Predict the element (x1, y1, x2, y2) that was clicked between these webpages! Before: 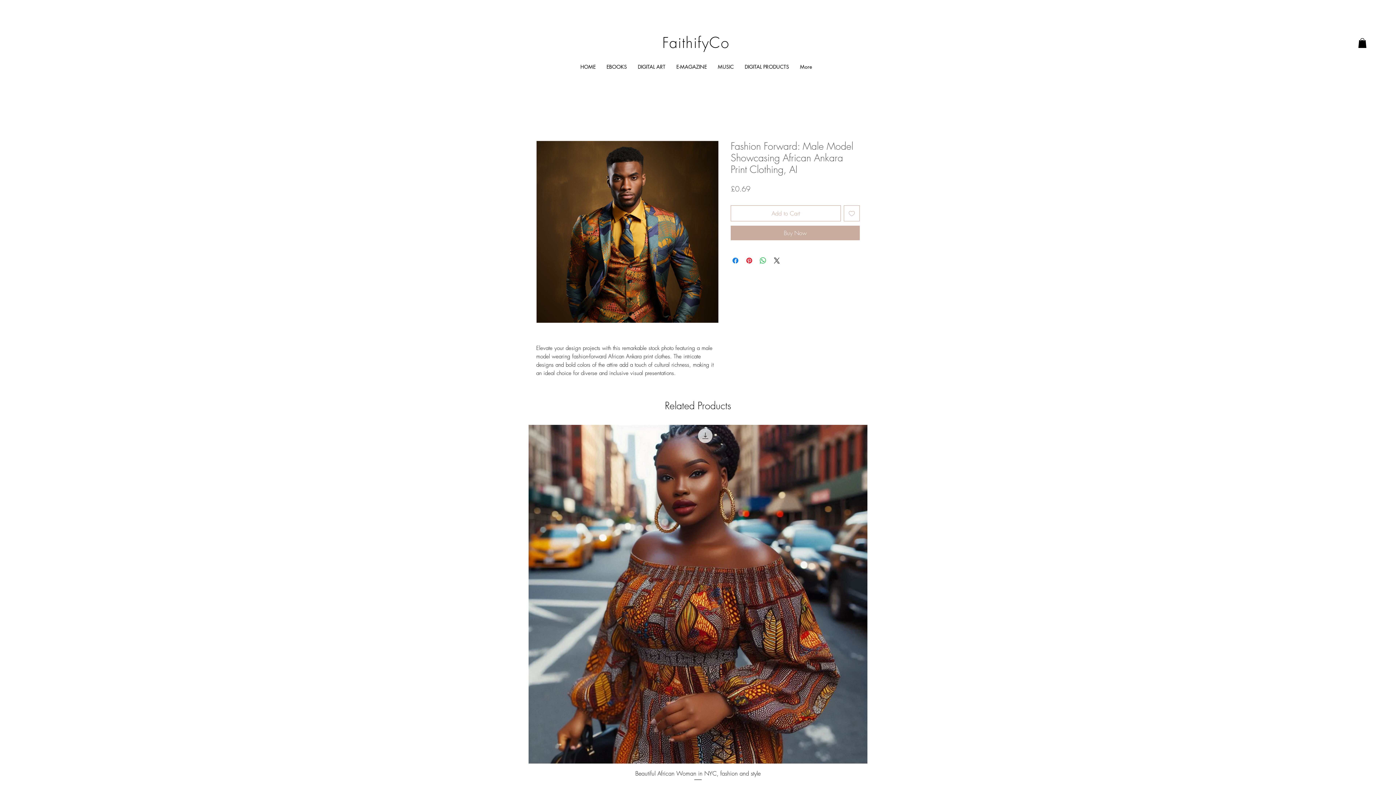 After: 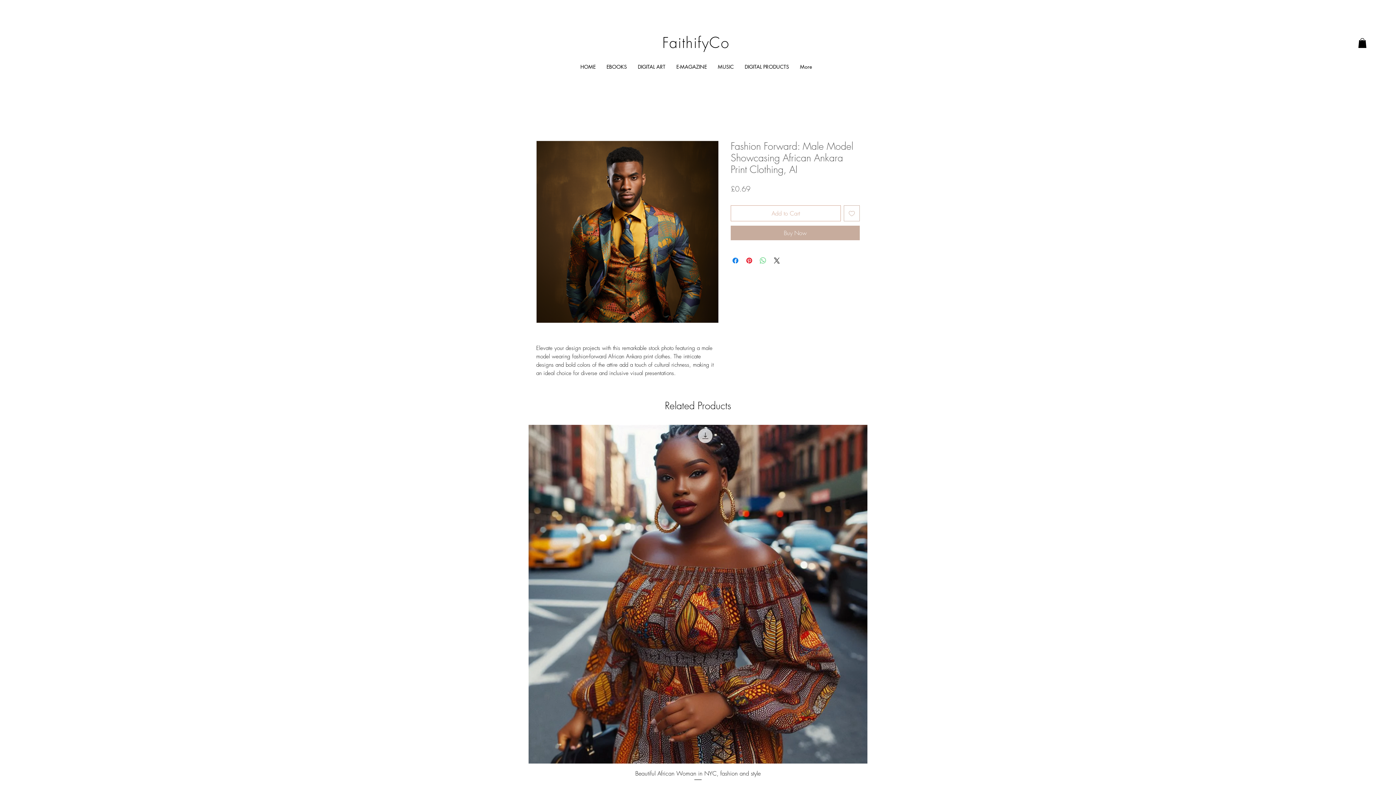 Action: label: Share on WhatsApp bbox: (758, 256, 767, 265)